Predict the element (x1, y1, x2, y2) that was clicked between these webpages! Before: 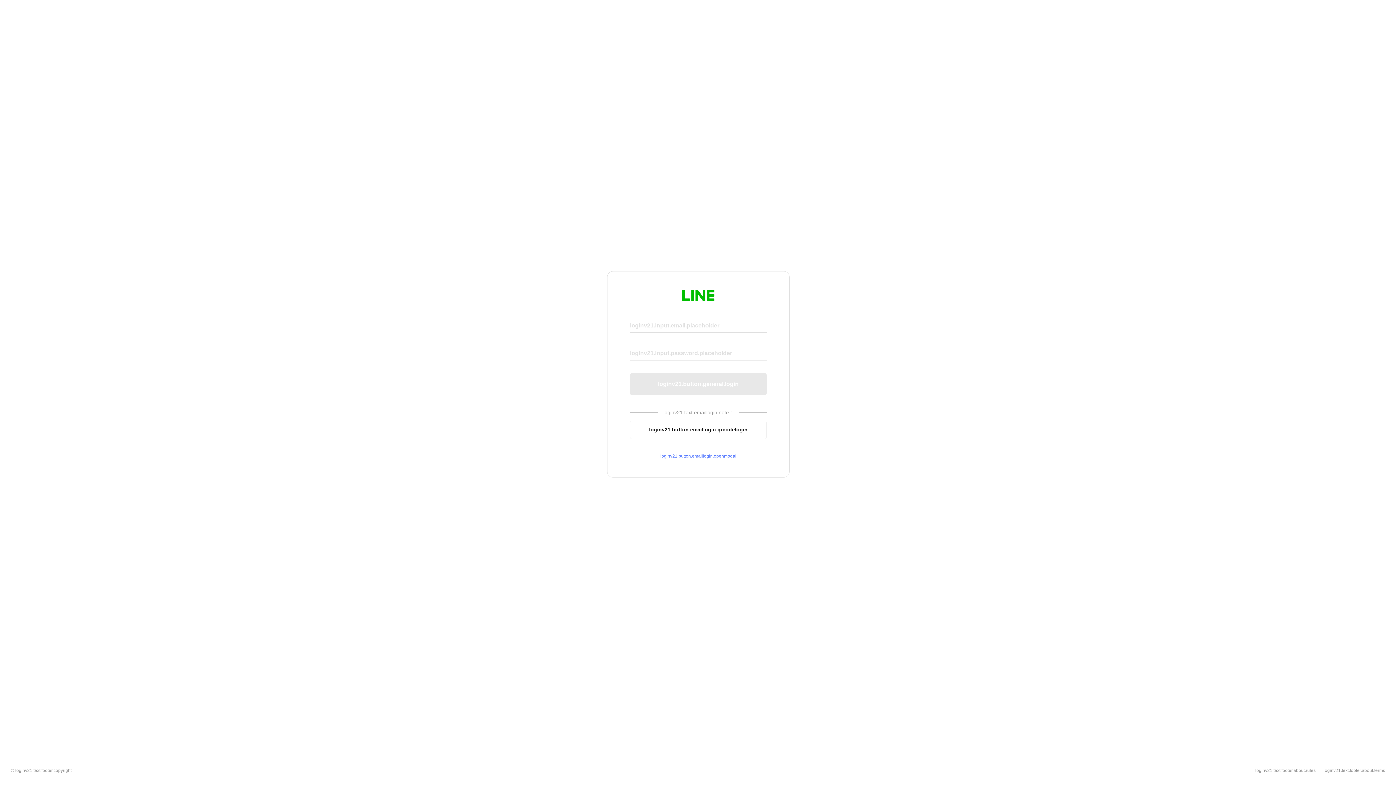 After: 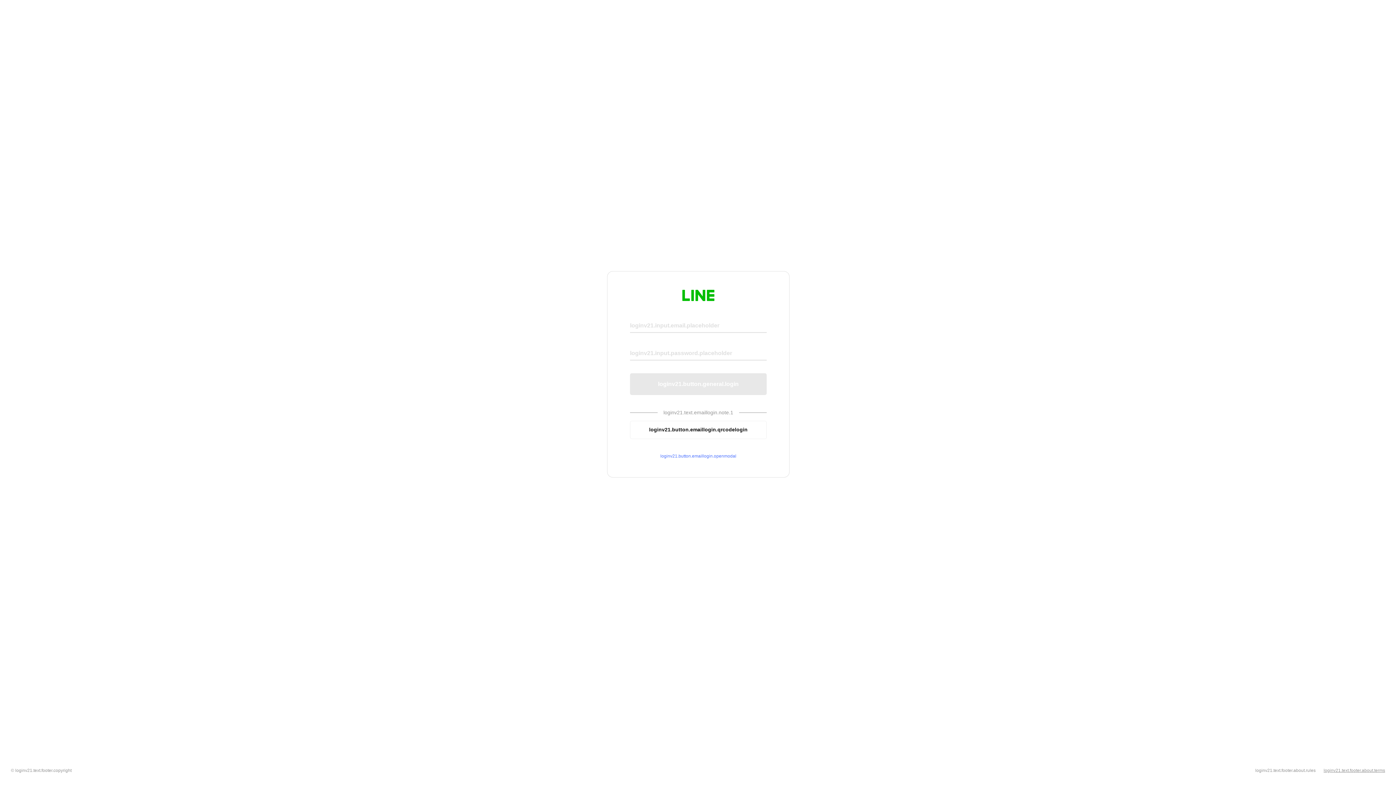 Action: label: loginv21.text.footer.about.terms bbox: (1324, 768, 1385, 773)